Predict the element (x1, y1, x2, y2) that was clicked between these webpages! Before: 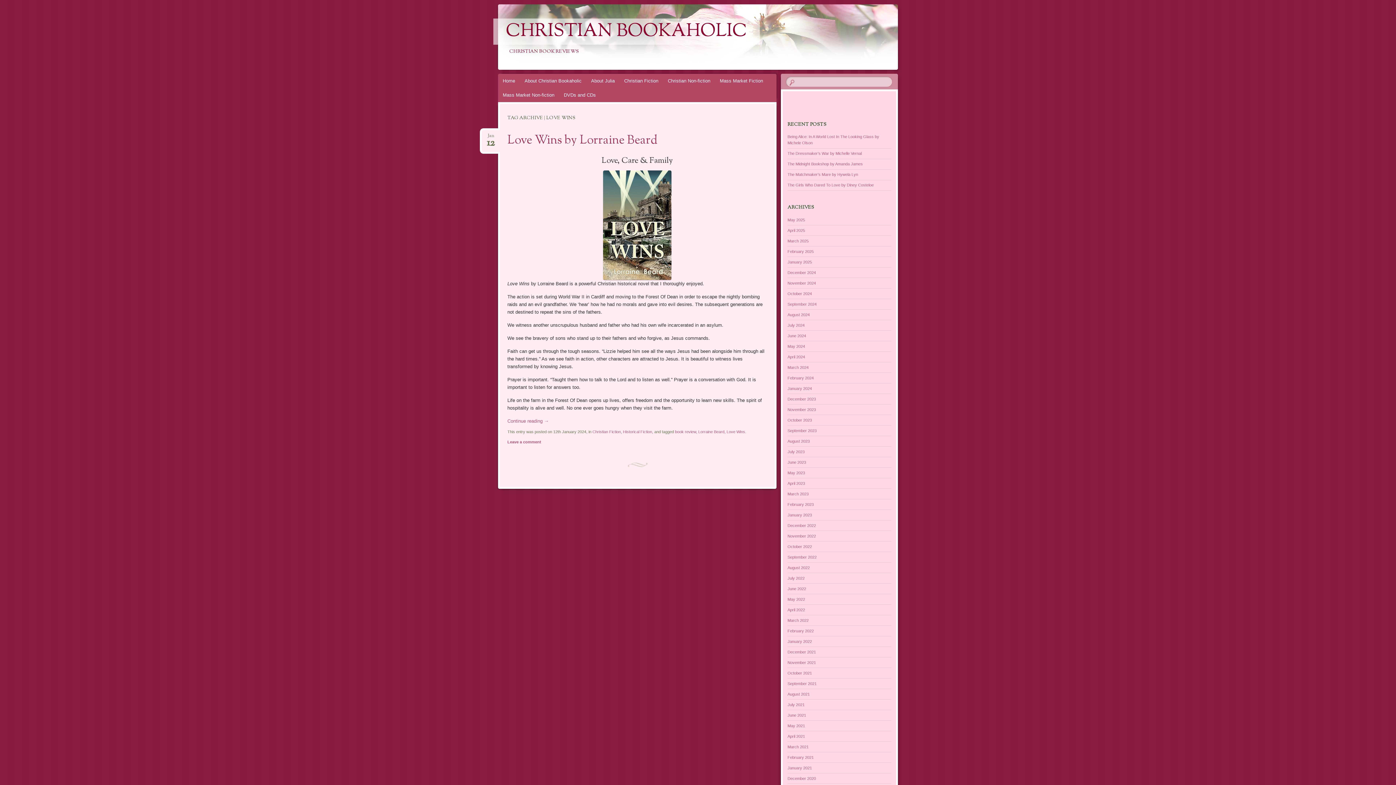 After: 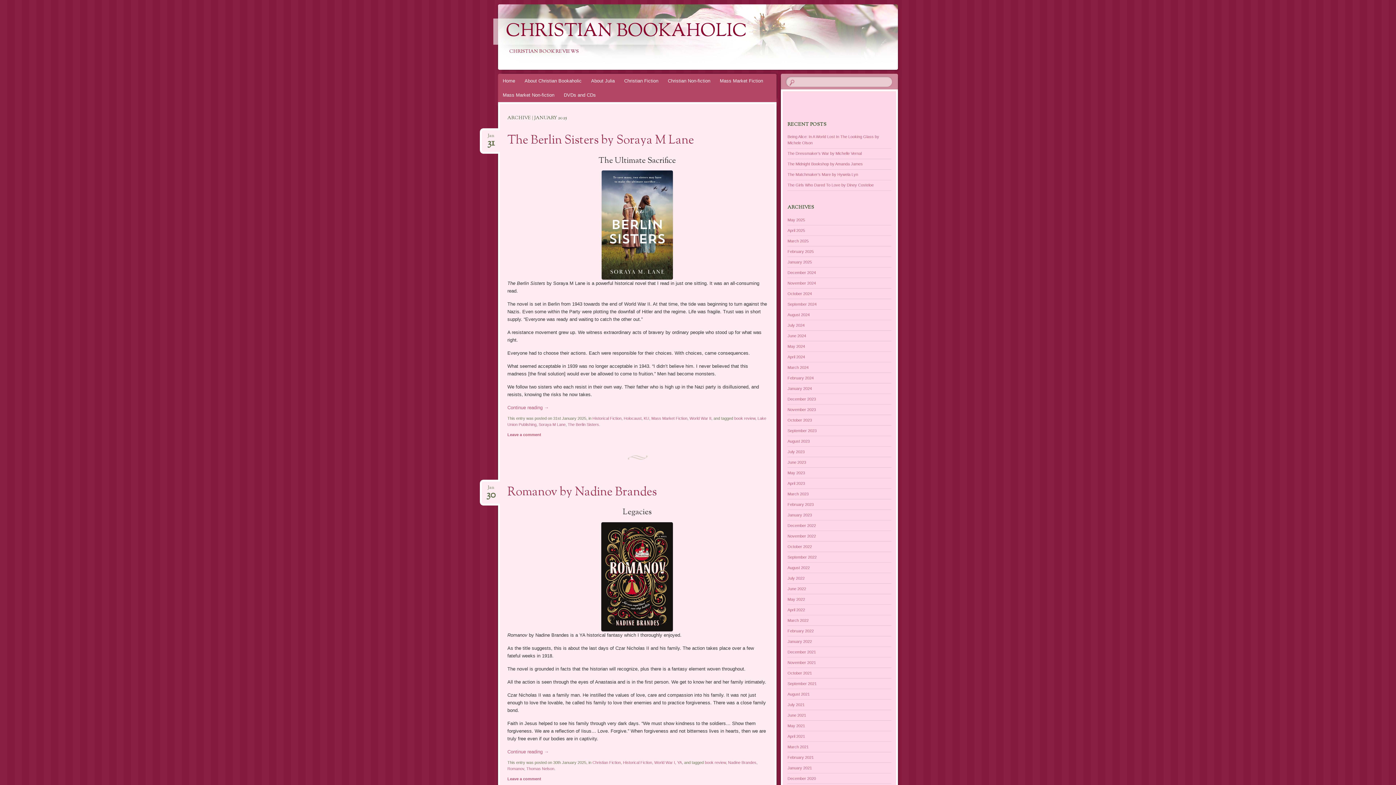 Action: bbox: (787, 259, 812, 264) label: January 2025